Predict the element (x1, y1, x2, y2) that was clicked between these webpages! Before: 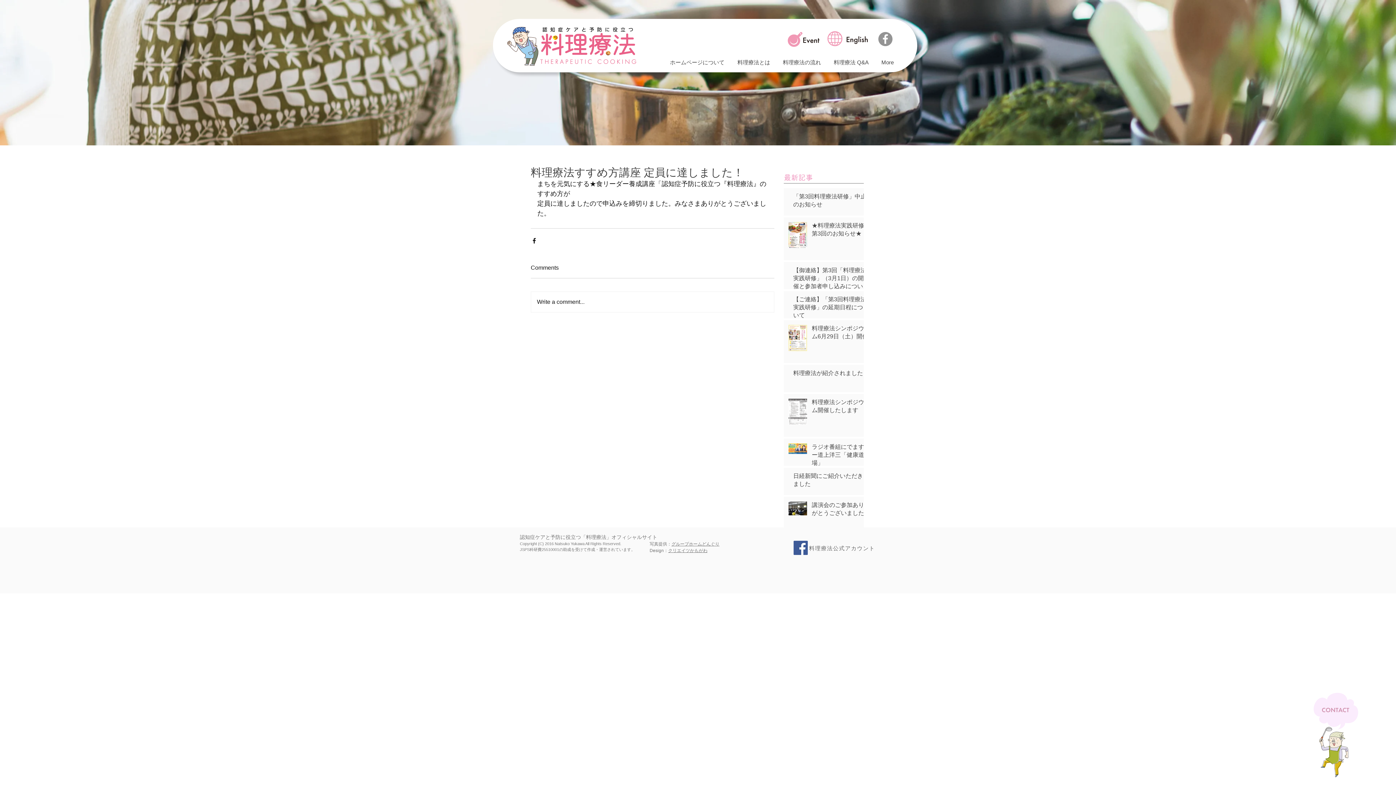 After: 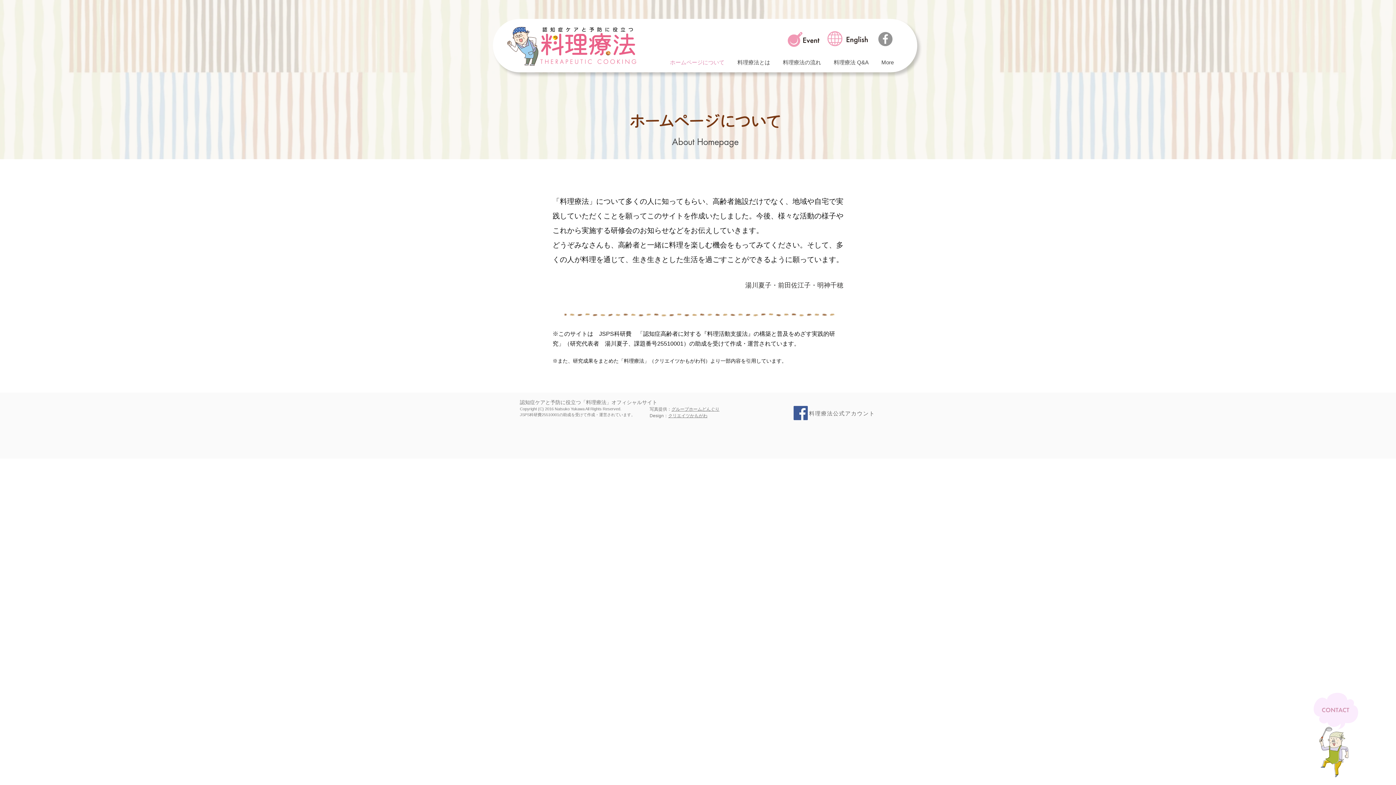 Action: label: ホームページについて bbox: (663, 56, 731, 69)